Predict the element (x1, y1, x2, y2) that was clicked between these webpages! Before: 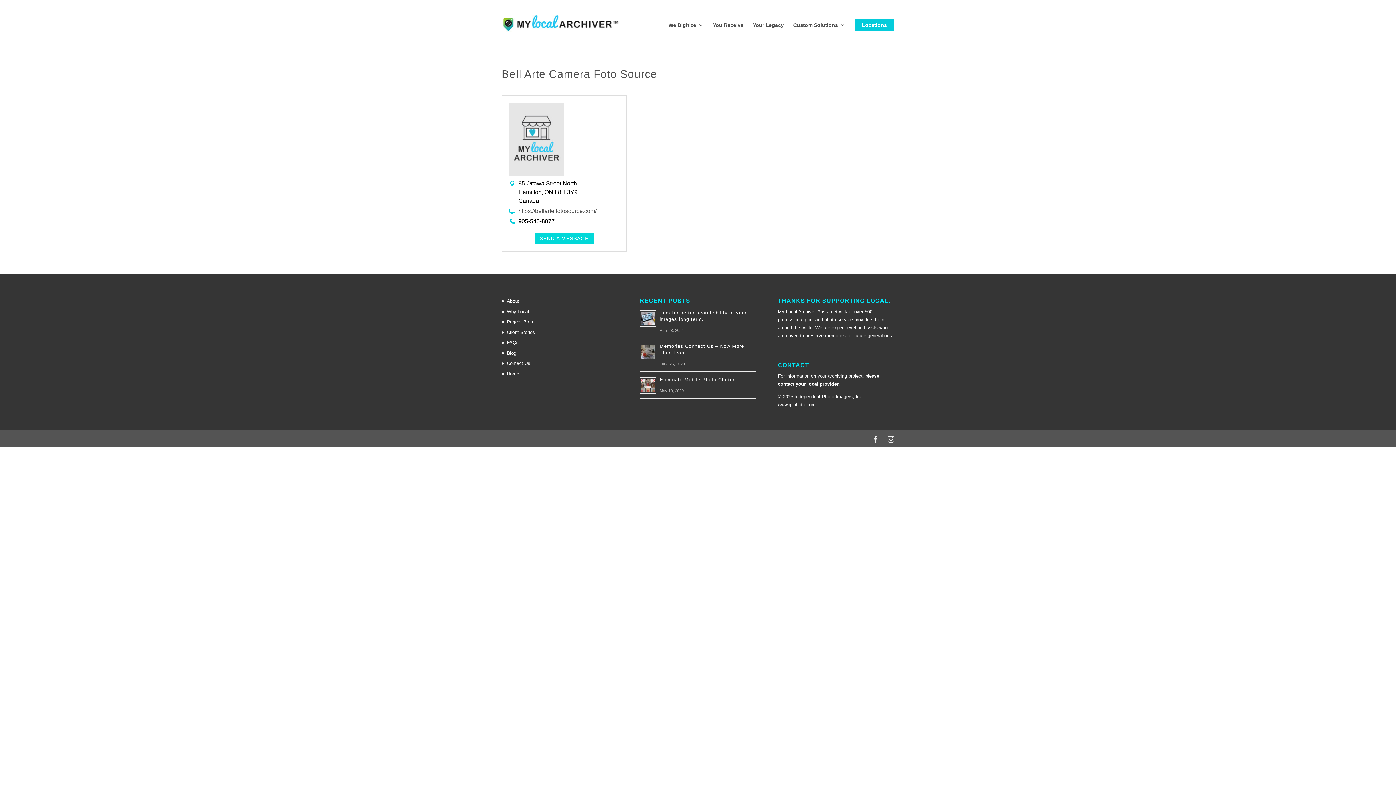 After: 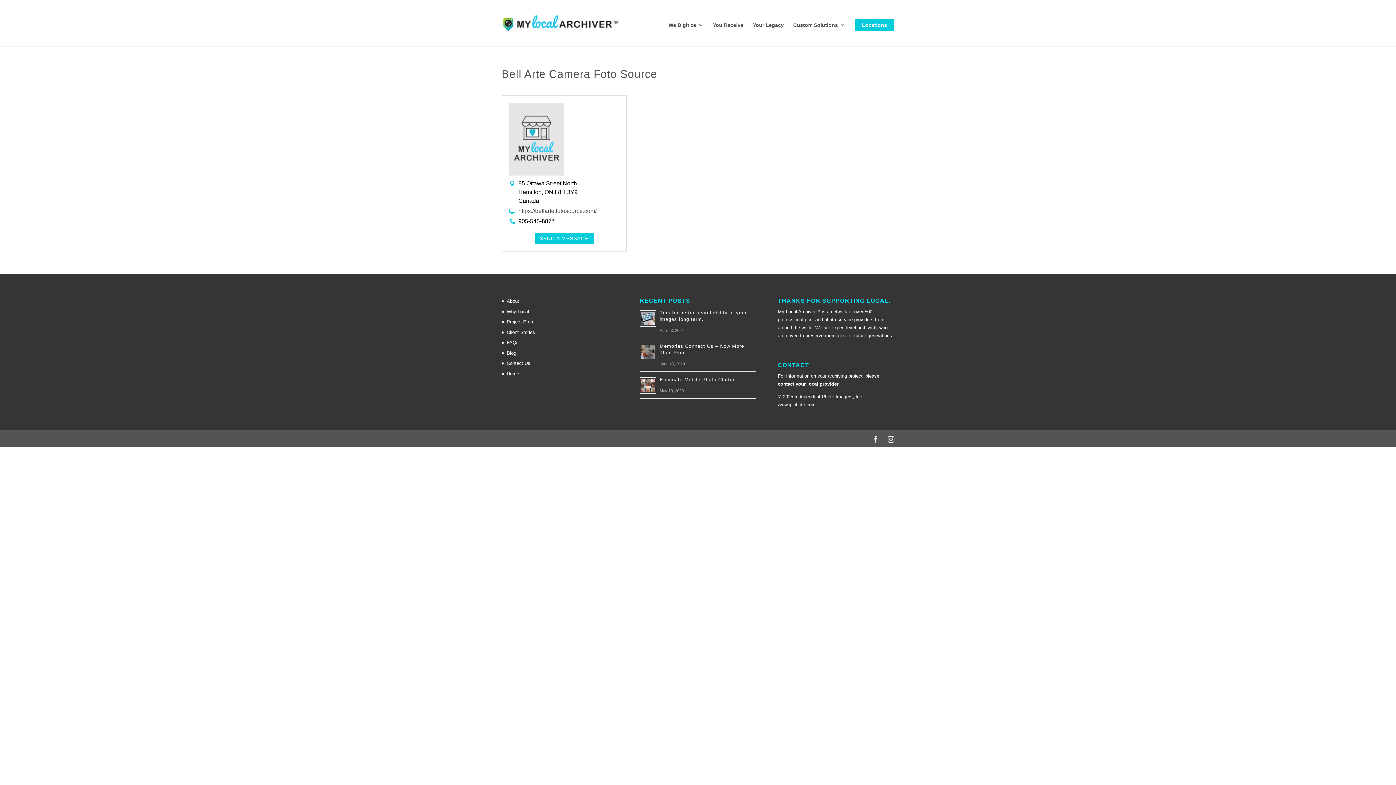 Action: bbox: (534, 233, 594, 244) label: SEND A MESSAGE